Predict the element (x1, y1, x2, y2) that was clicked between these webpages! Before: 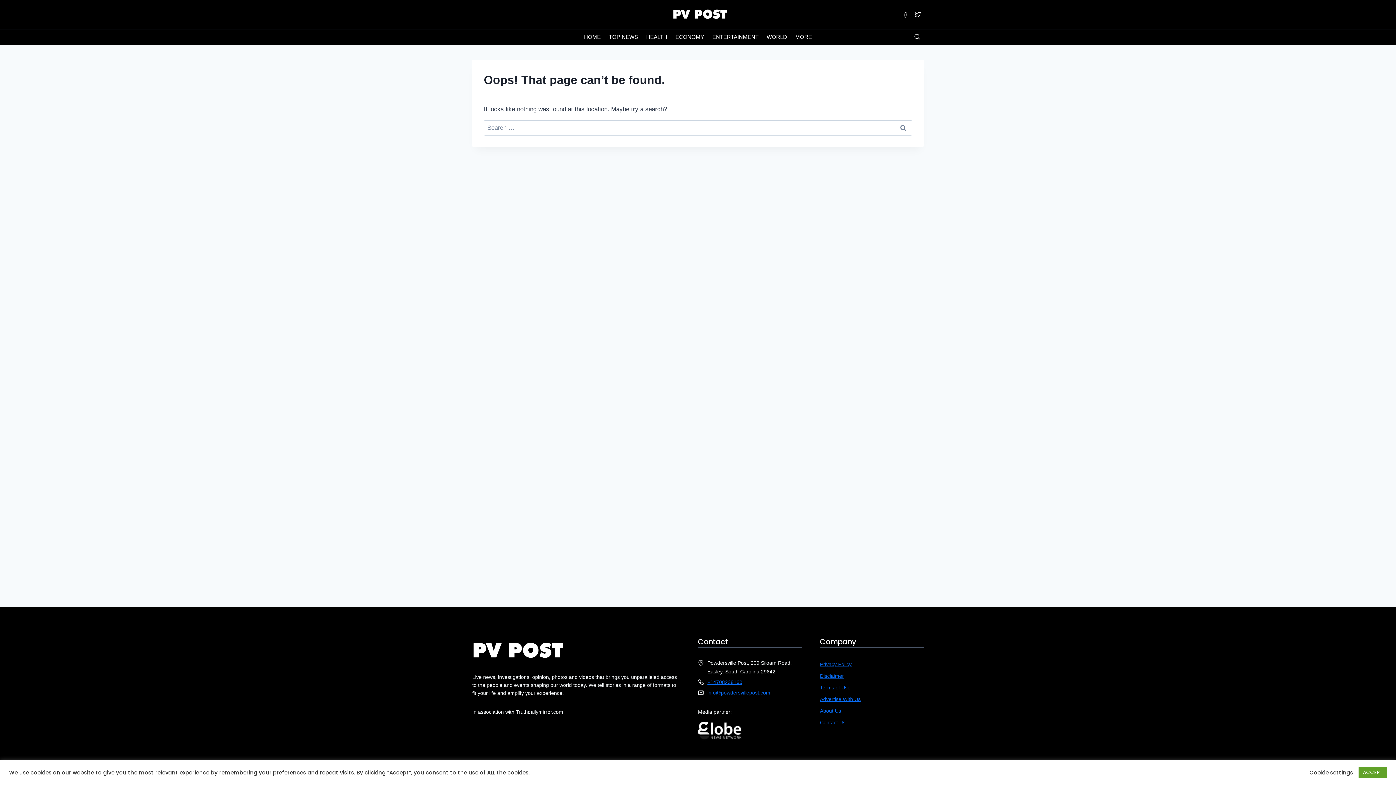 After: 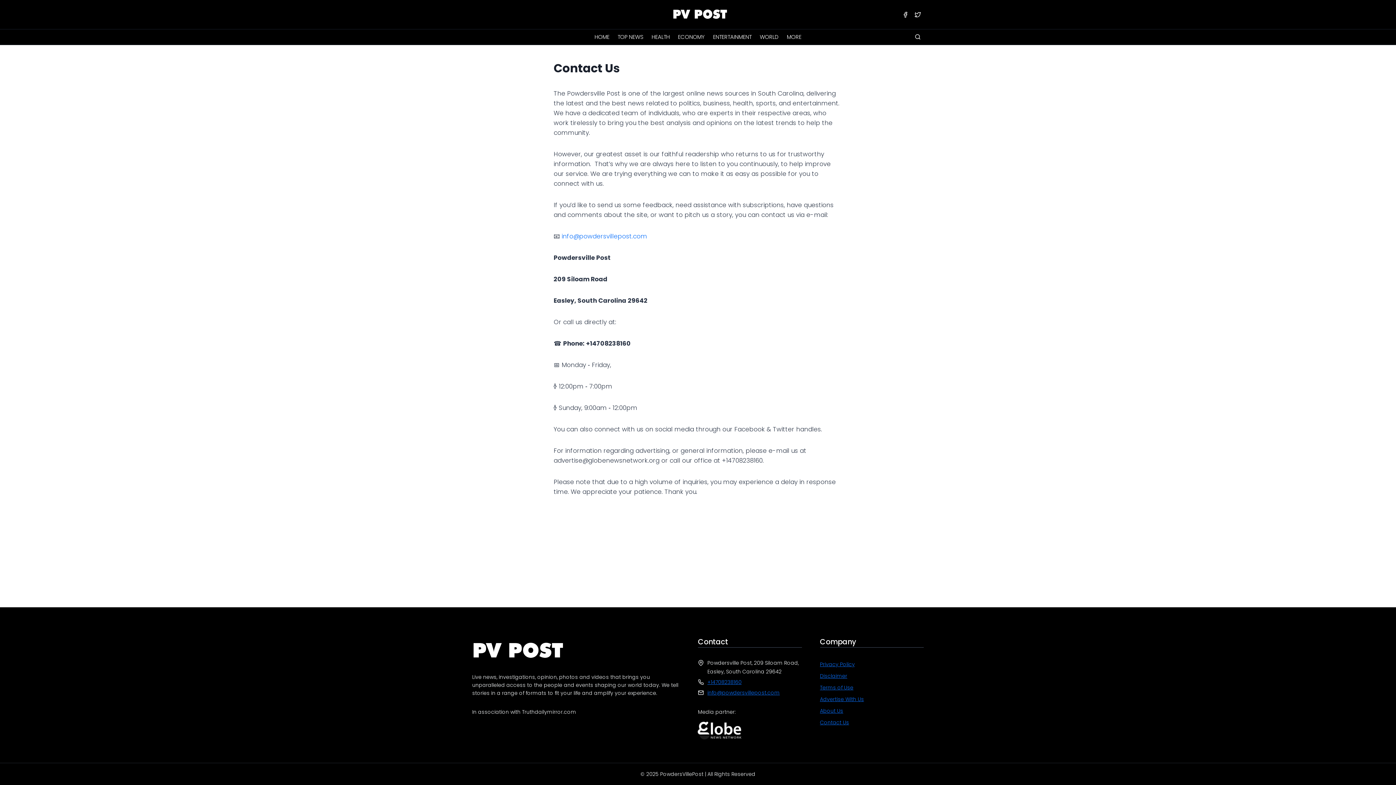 Action: label: Contact Us bbox: (820, 720, 845, 725)